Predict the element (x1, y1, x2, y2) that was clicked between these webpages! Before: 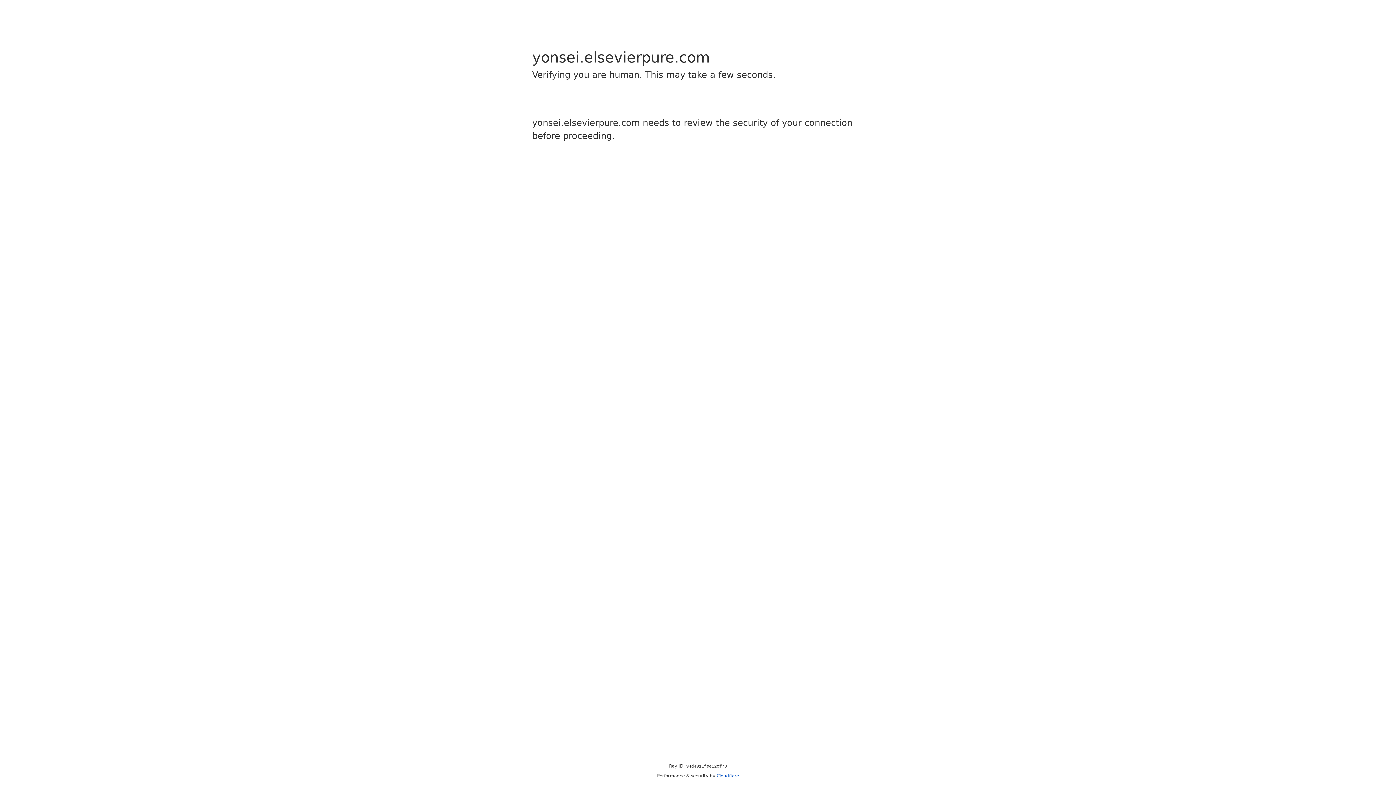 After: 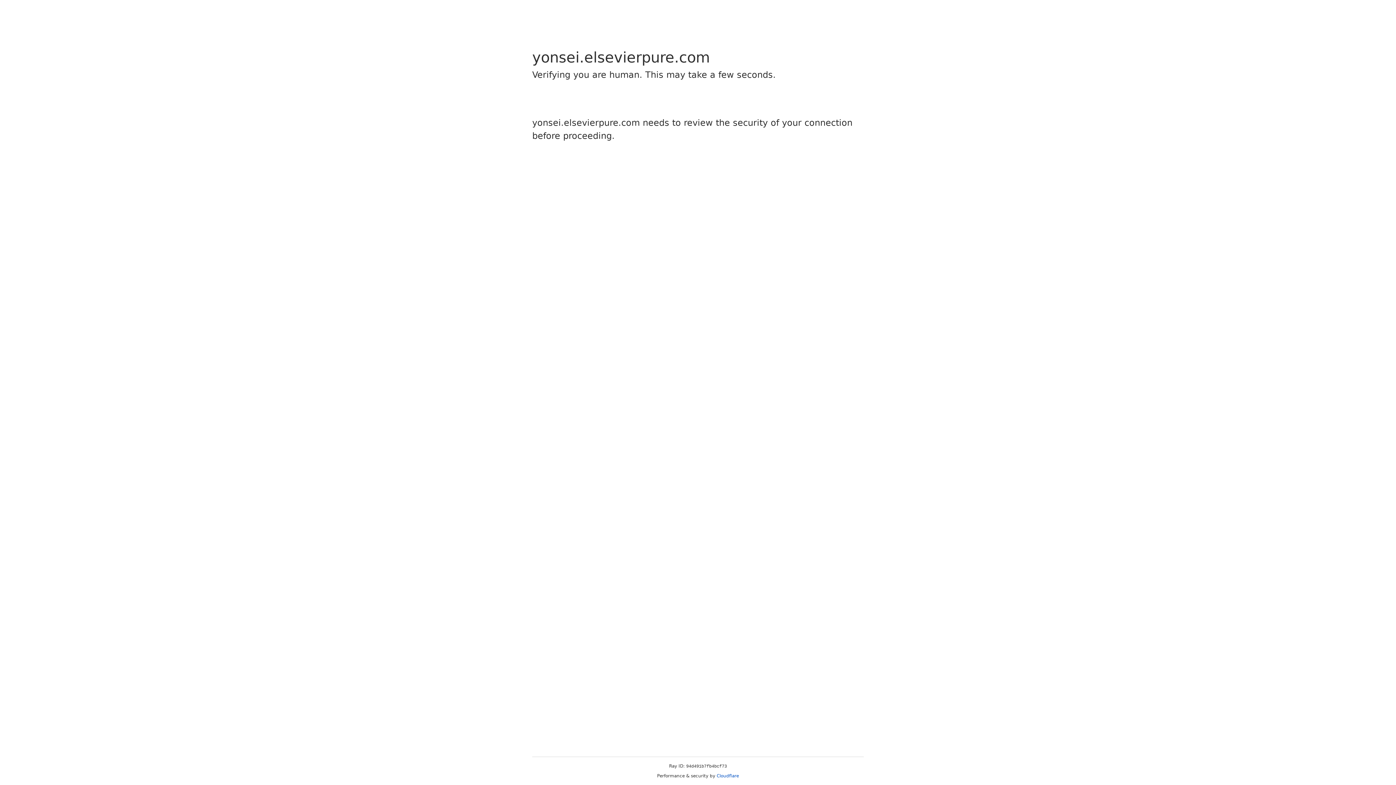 Action: label: Cloudflare bbox: (716, 773, 739, 778)